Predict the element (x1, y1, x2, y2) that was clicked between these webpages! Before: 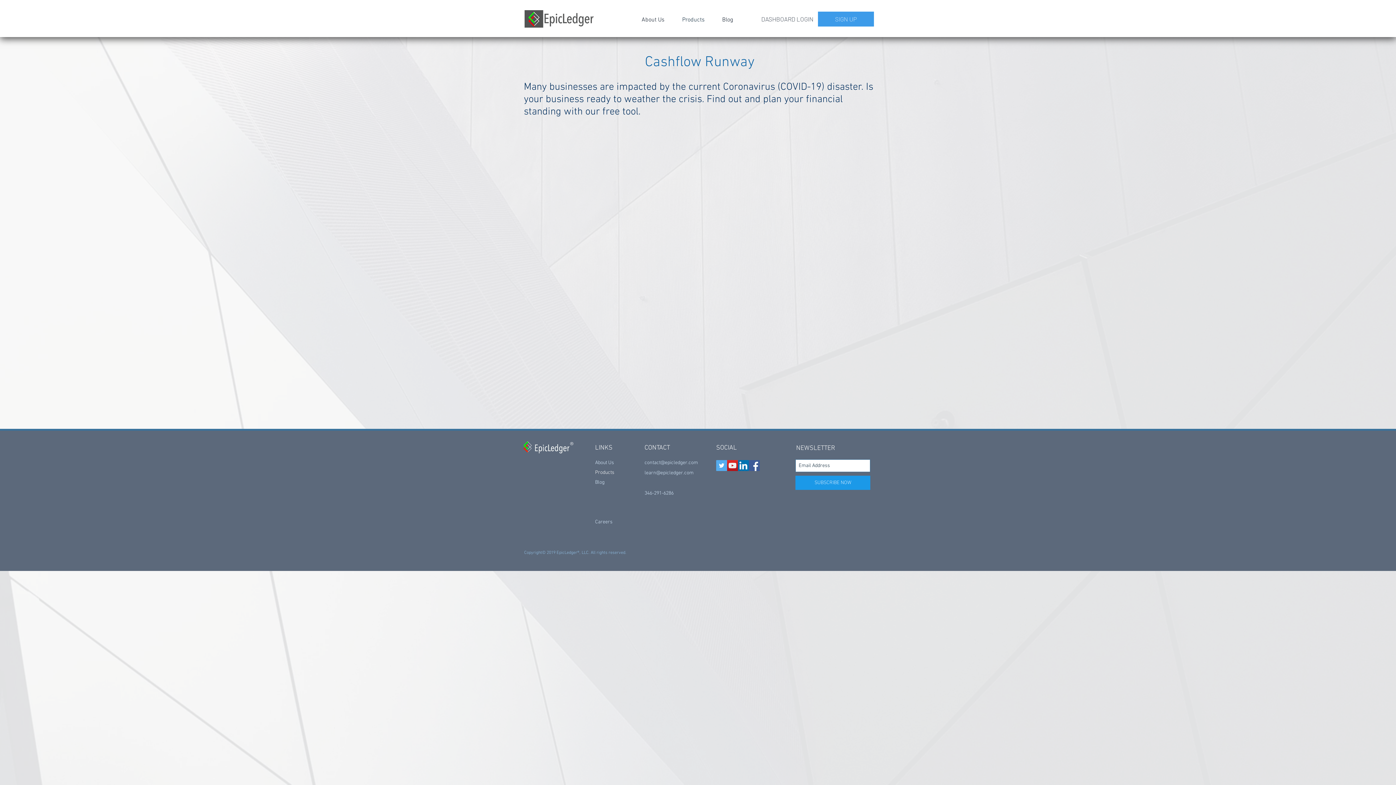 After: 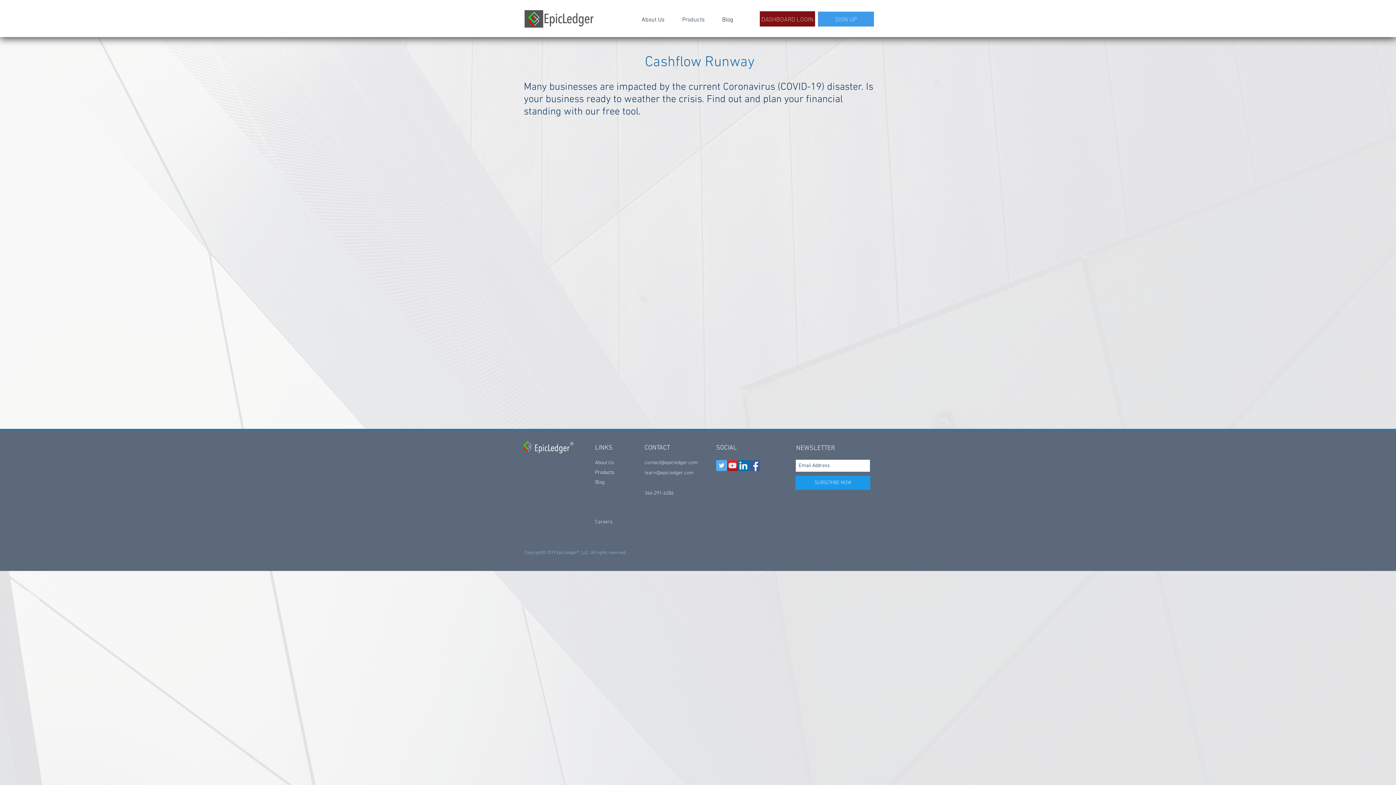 Action: bbox: (760, 11, 815, 26) label: DASHBOARD LOGIN